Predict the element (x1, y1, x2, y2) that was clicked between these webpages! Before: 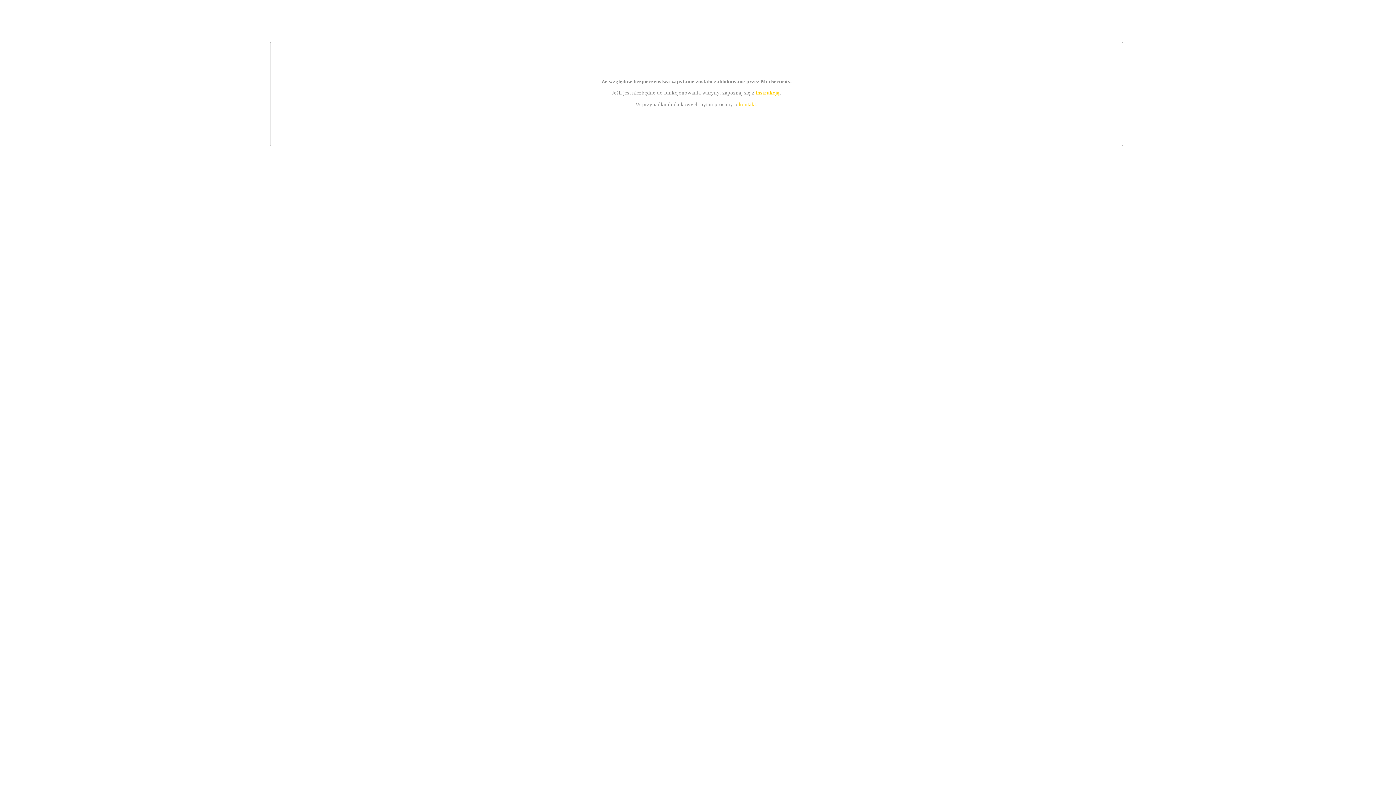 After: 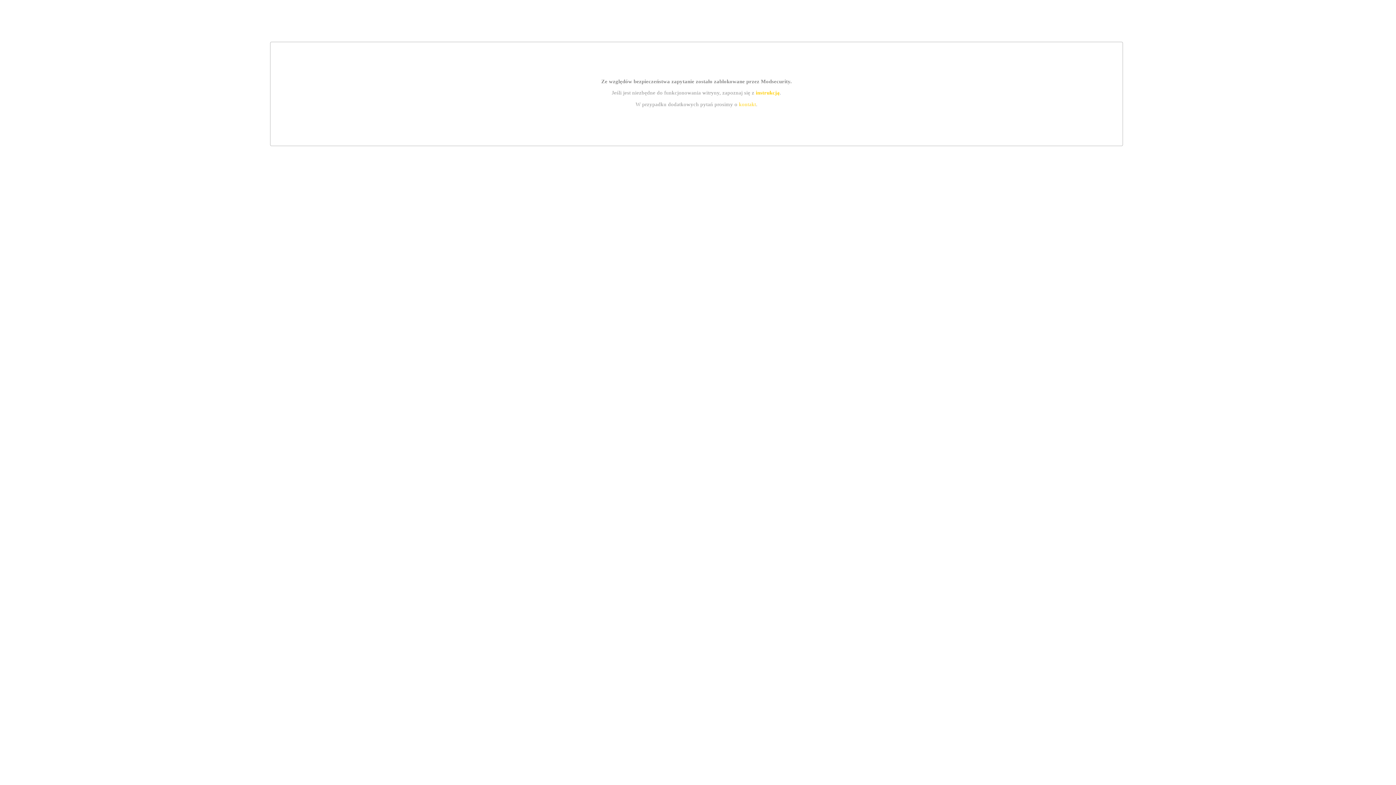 Action: label: kontakt bbox: (739, 101, 756, 107)